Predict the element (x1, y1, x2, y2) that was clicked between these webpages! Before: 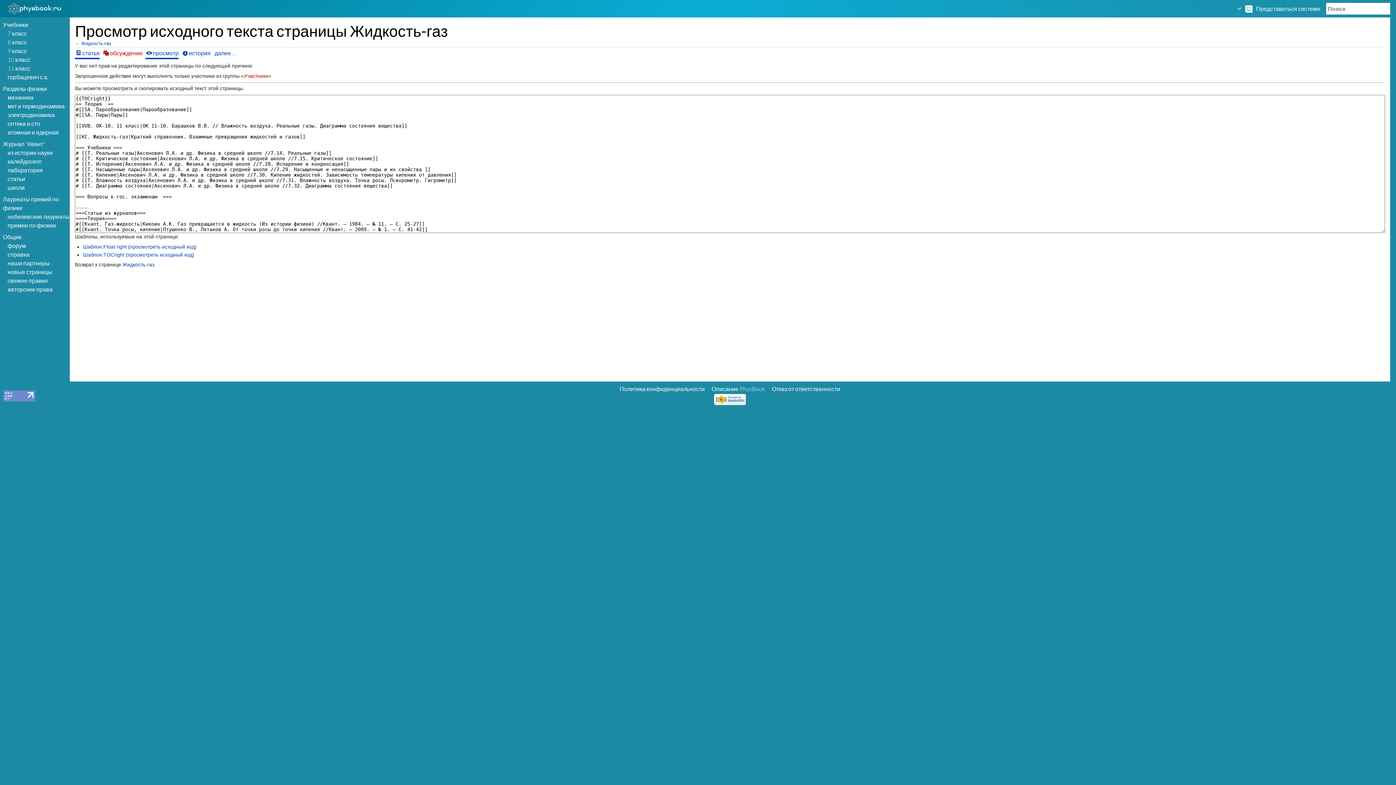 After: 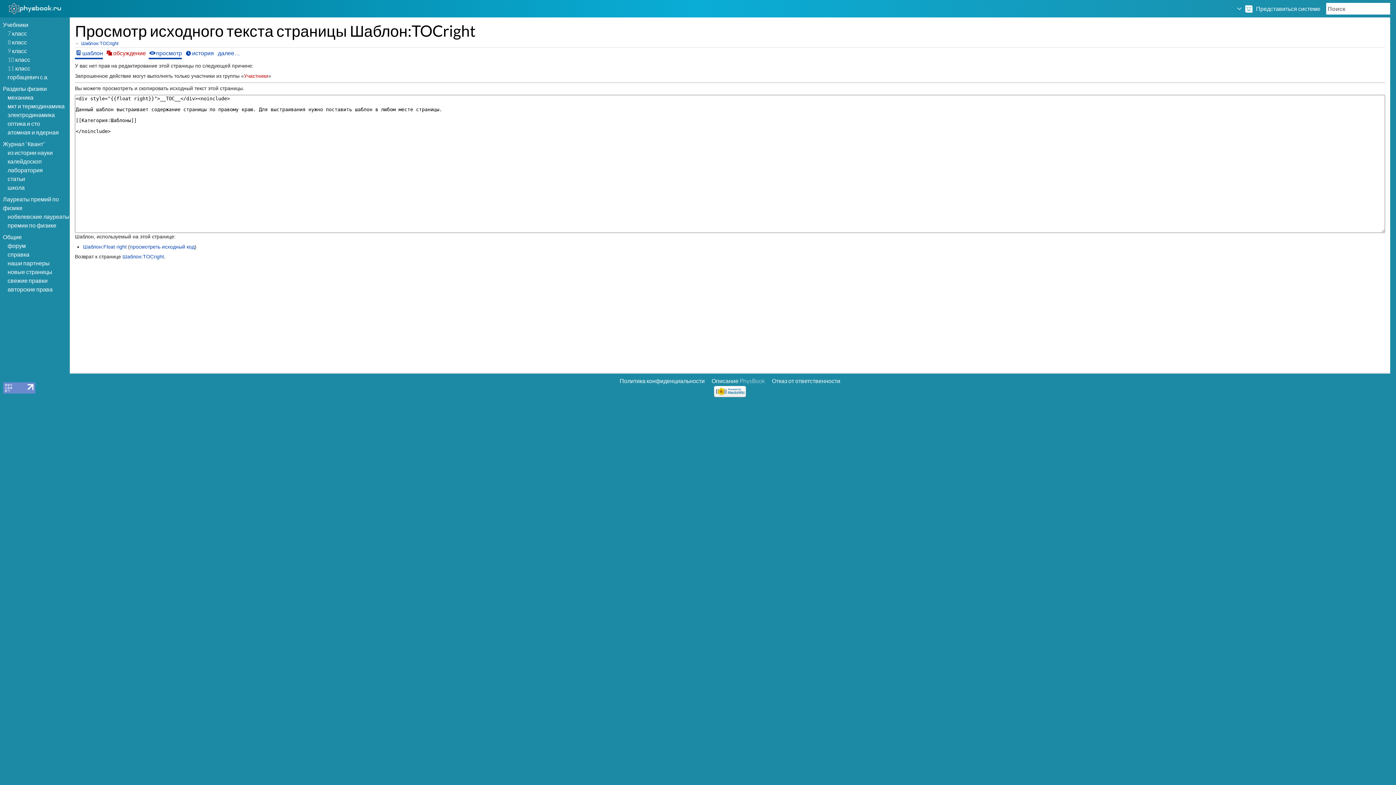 Action: label: просмотреть исходный код bbox: (127, 252, 192, 257)